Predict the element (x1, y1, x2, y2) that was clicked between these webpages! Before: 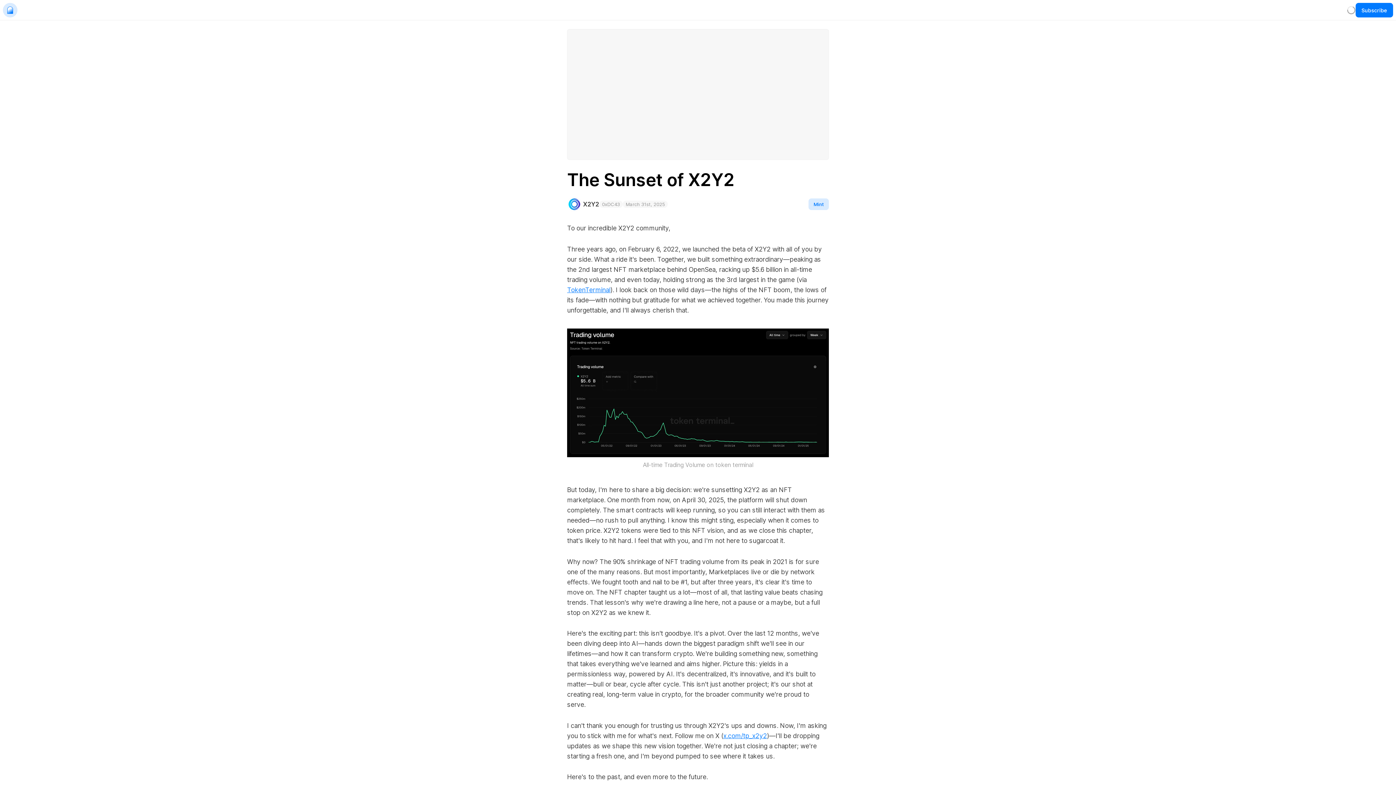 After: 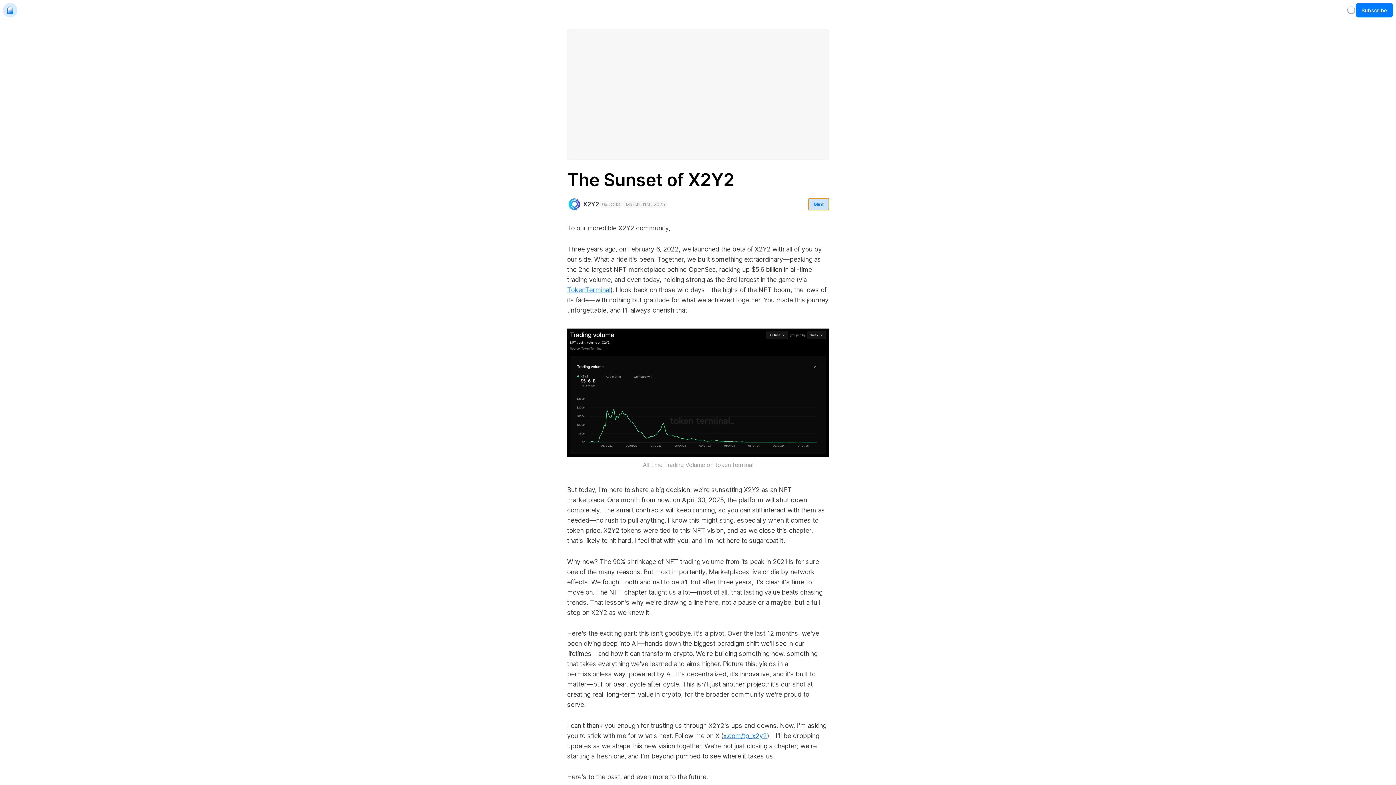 Action: label: Mint bbox: (808, 198, 829, 210)